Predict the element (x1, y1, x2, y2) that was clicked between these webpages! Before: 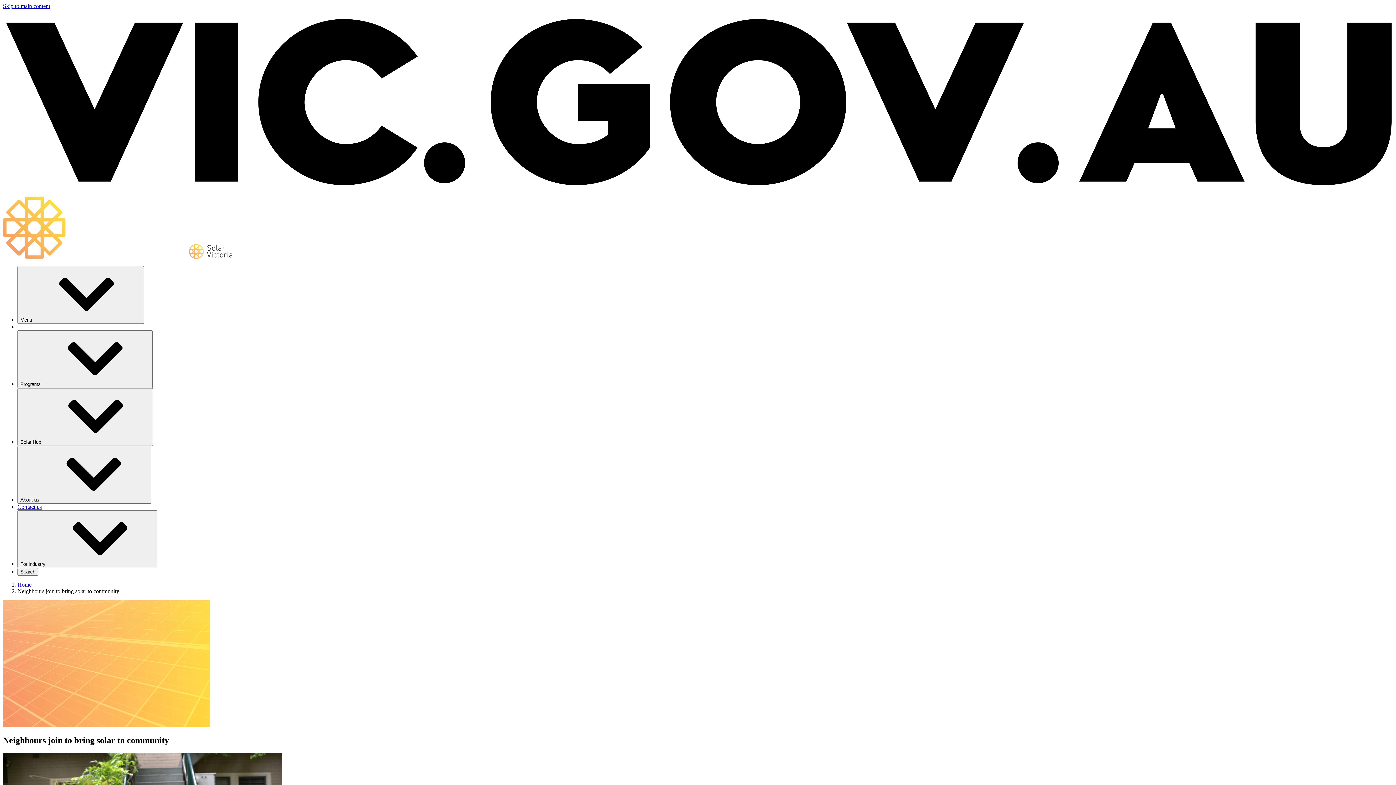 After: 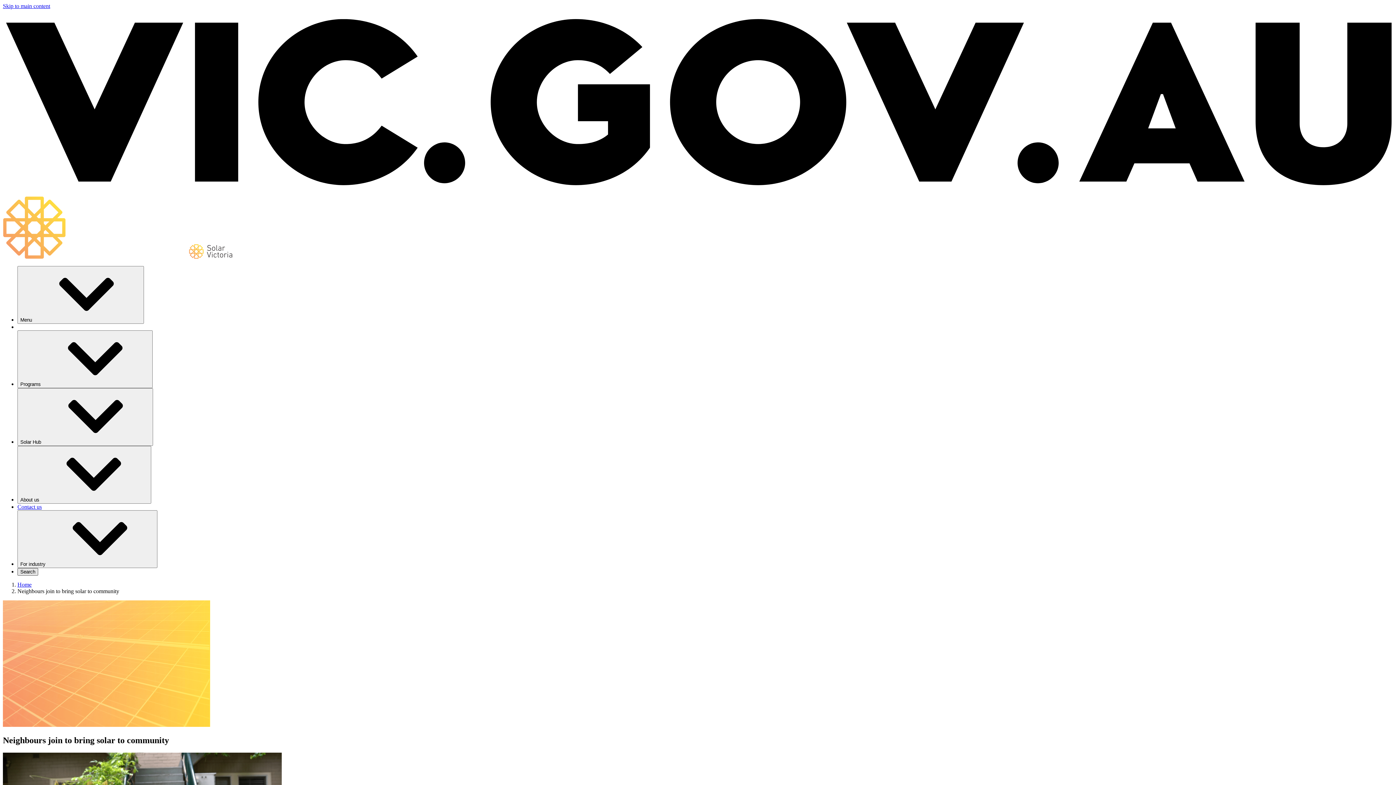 Action: label: Search⁠ bbox: (17, 568, 38, 576)